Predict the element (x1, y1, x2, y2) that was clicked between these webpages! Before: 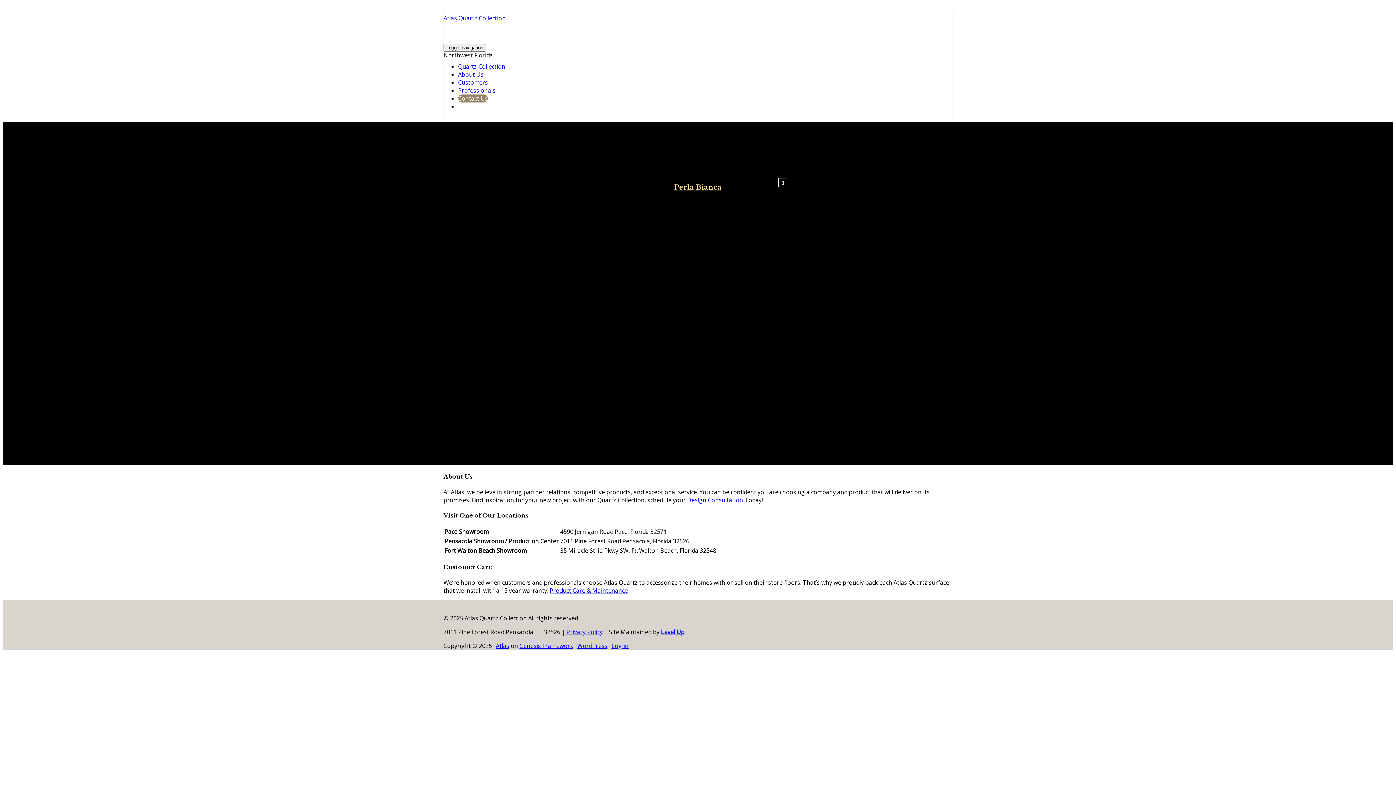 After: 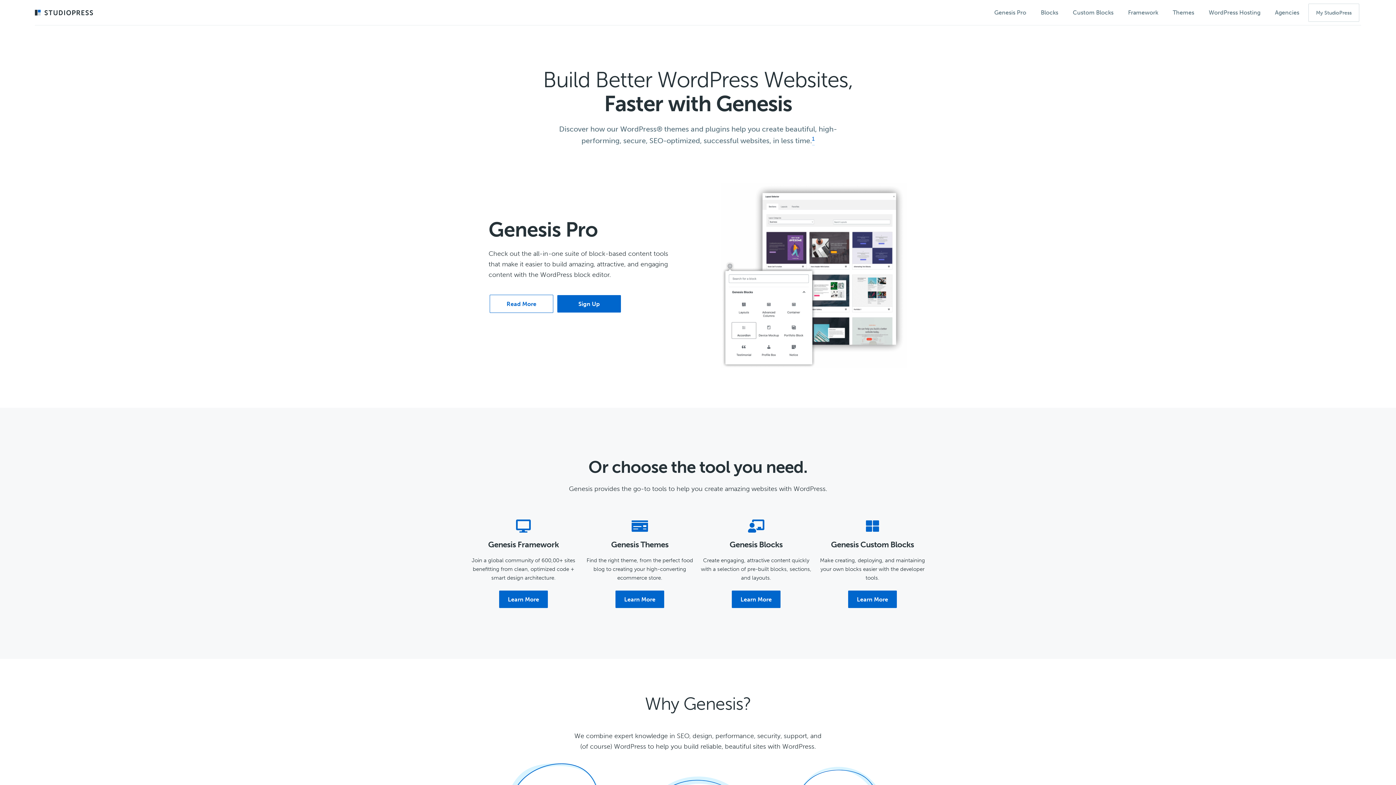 Action: bbox: (519, 642, 573, 650) label: Genesis Framework